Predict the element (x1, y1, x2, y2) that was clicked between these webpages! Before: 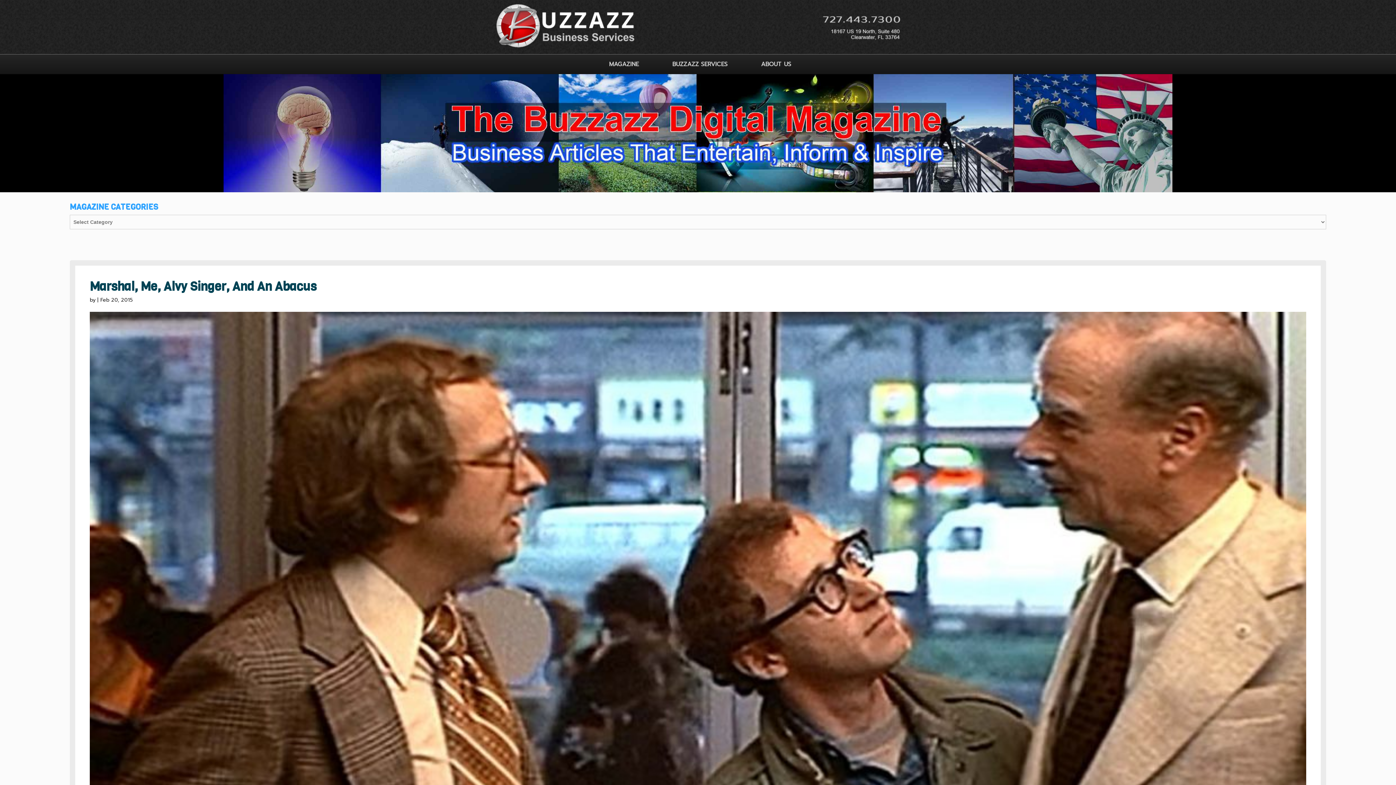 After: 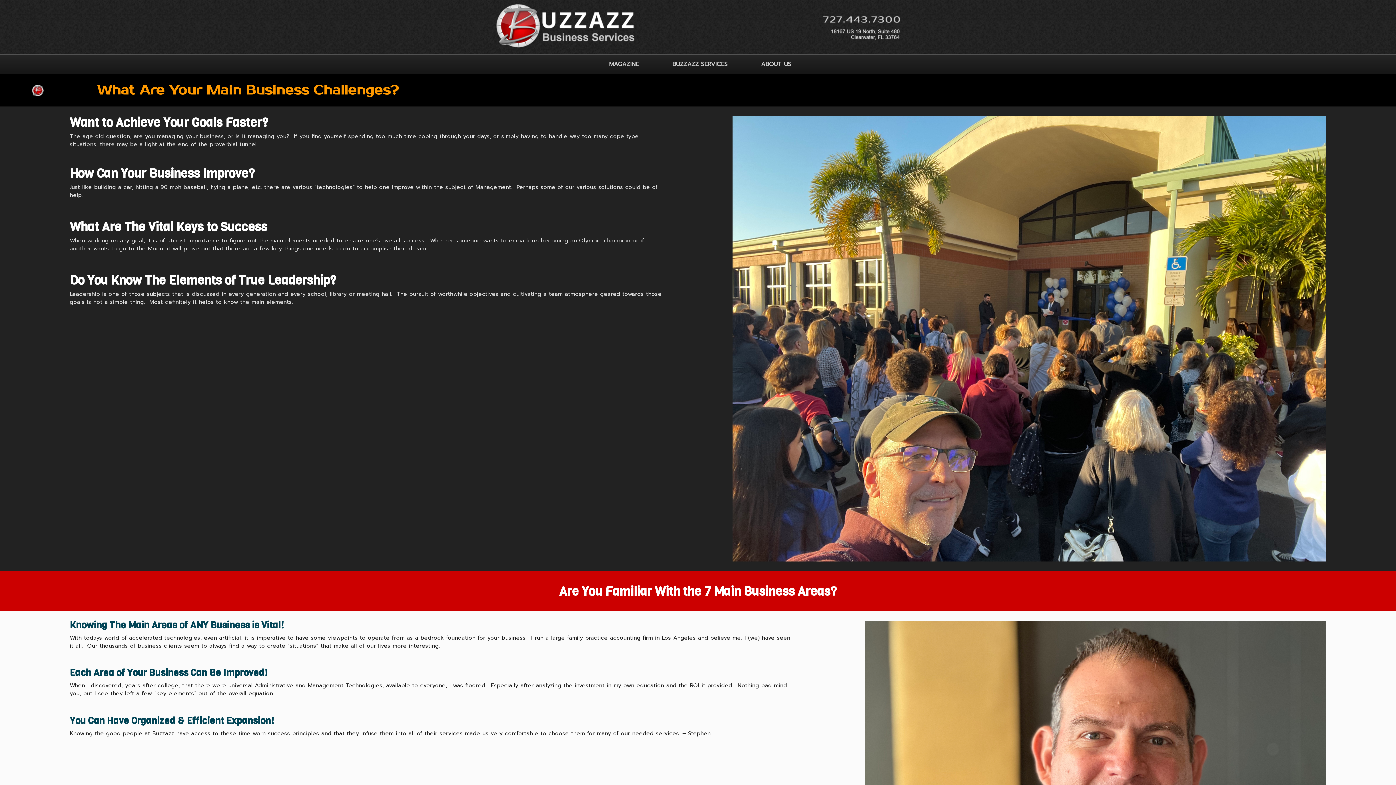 Action: label: BUZZAZZ SERVICES bbox: (654, 54, 742, 74)